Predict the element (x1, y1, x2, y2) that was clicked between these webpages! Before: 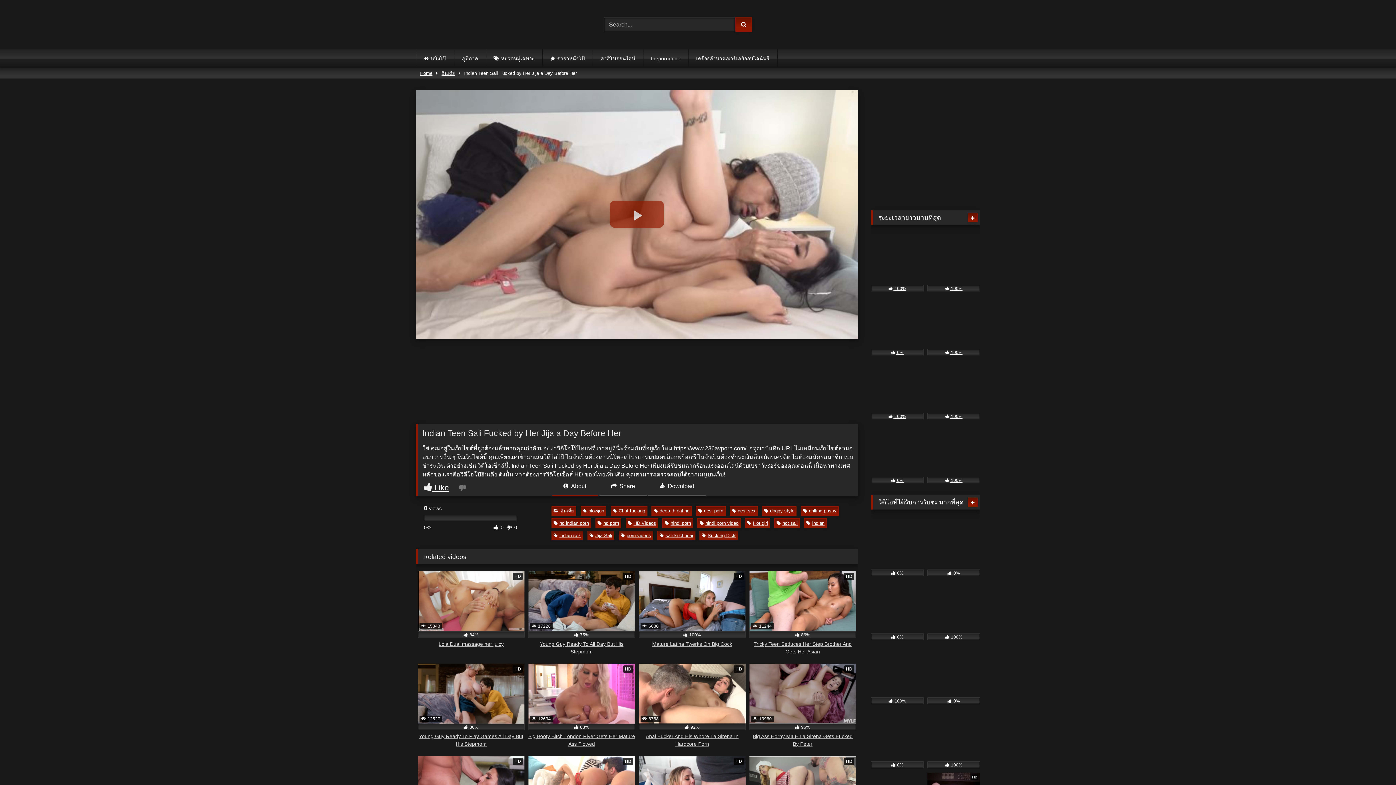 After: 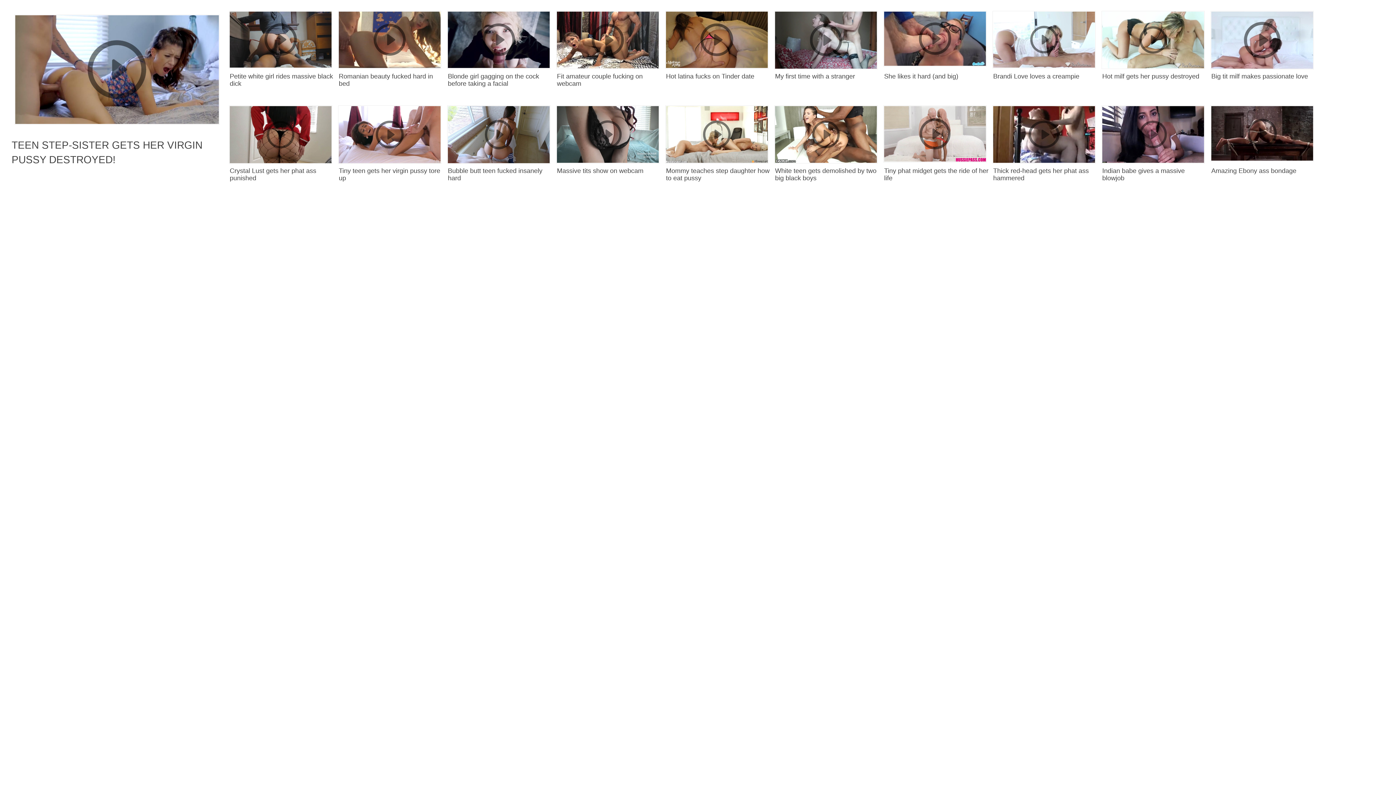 Action: label: More videos bbox: (967, 213, 977, 222)